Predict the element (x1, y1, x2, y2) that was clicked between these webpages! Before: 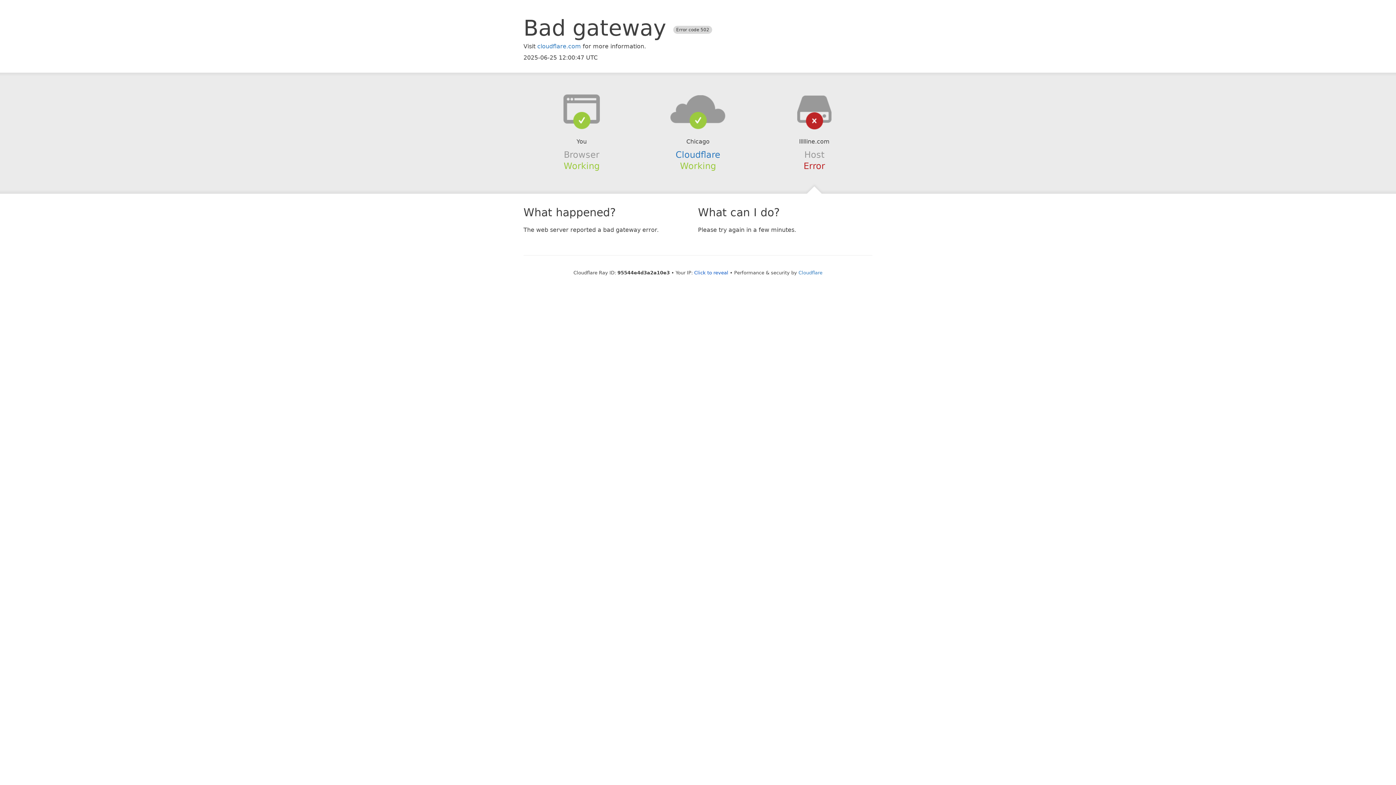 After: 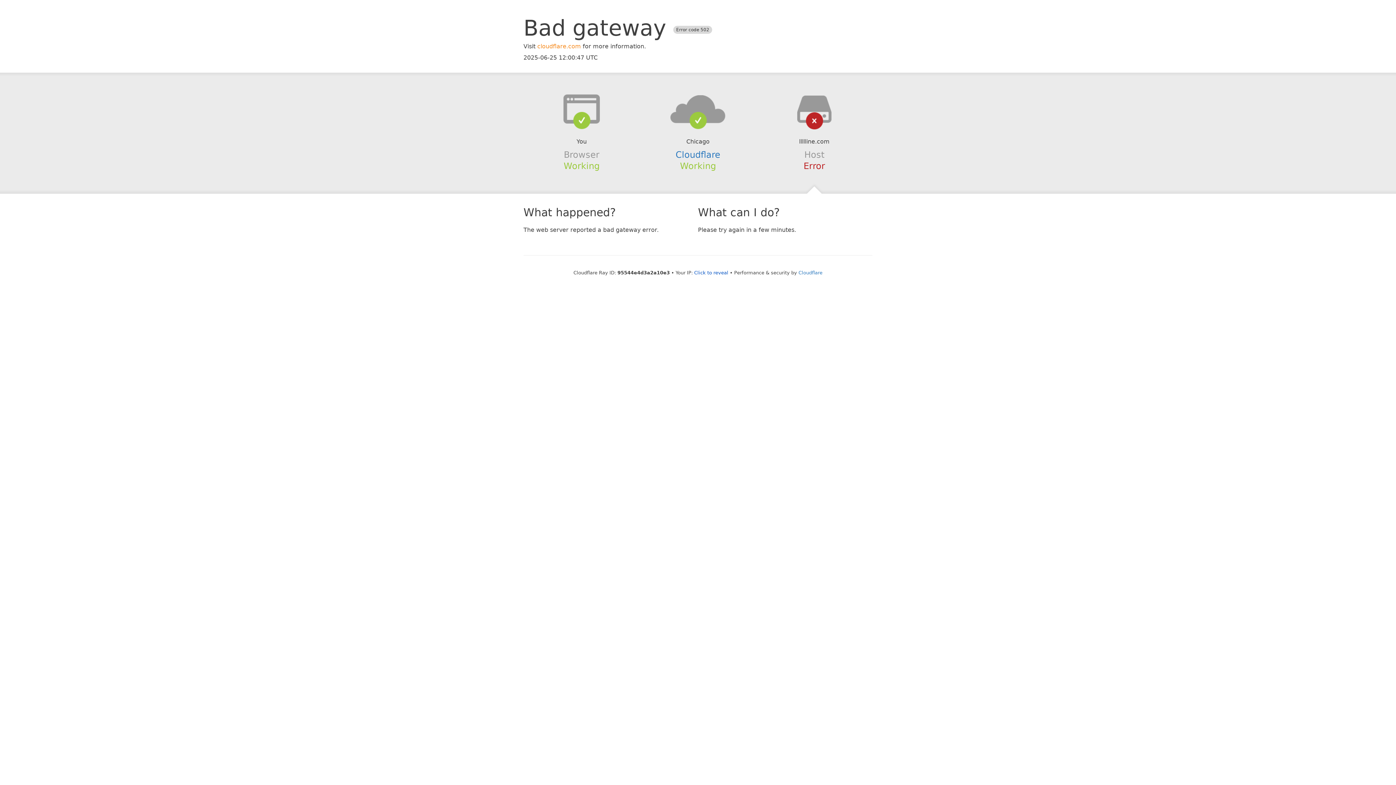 Action: label: cloudflare.com bbox: (537, 42, 581, 49)